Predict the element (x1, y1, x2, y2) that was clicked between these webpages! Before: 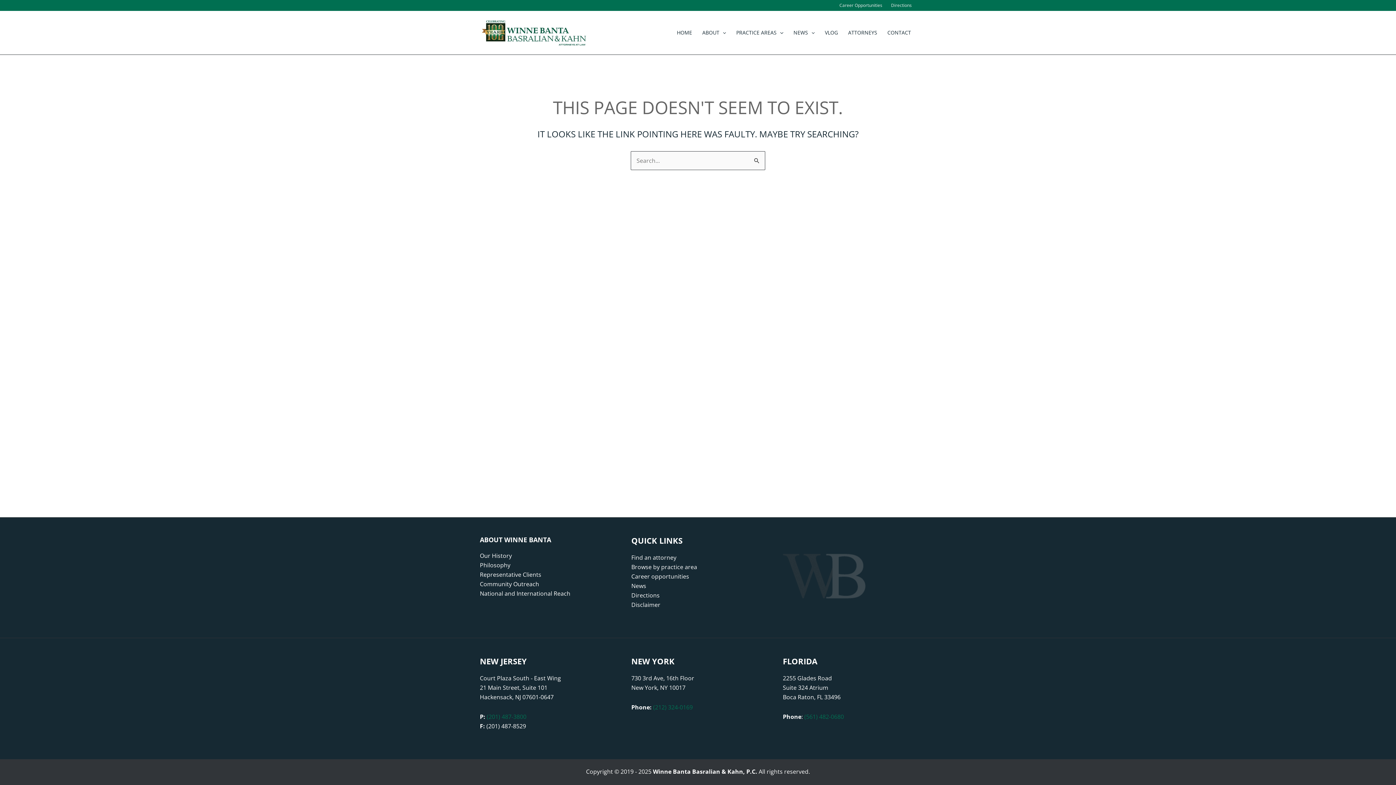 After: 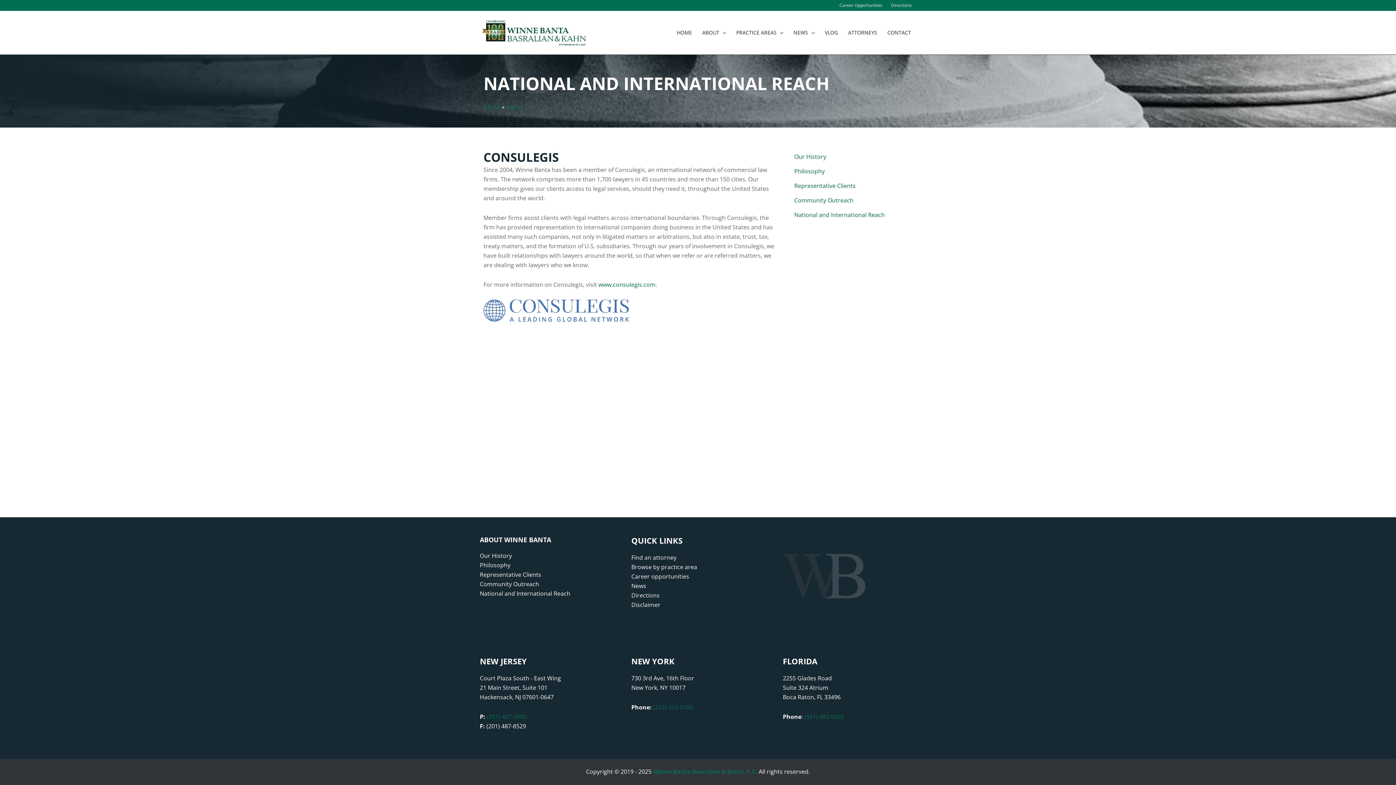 Action: bbox: (480, 589, 570, 597) label: National and International Reach